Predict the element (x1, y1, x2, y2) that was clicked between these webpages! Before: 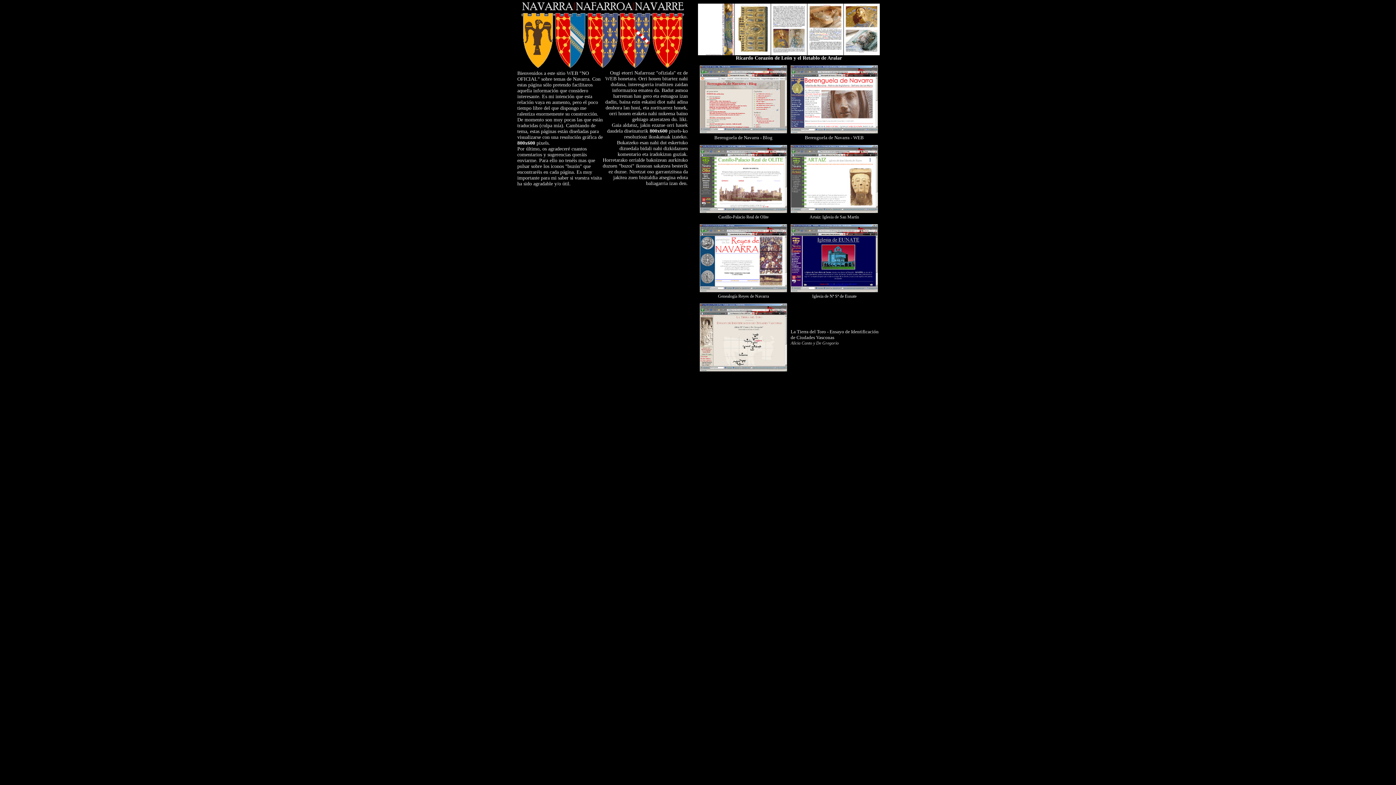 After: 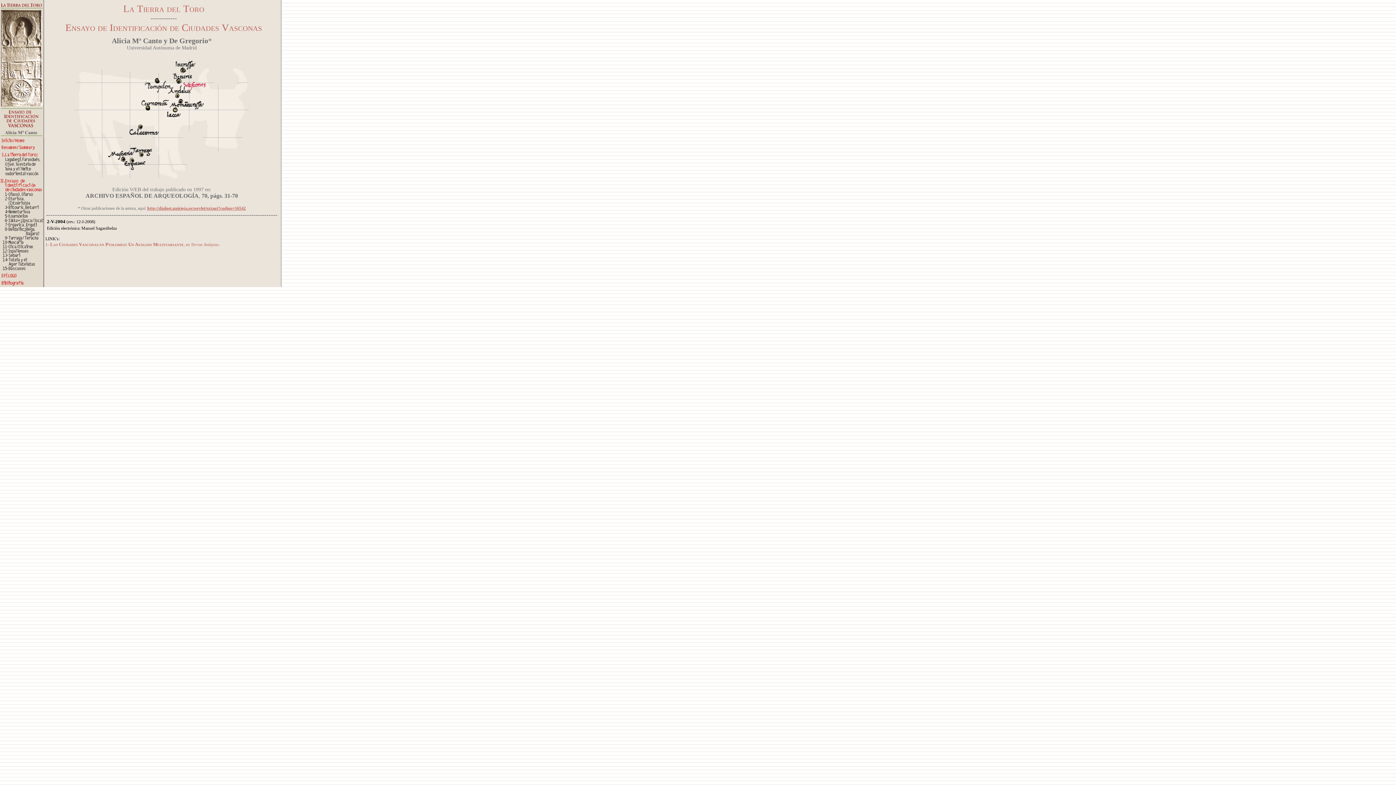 Action: bbox: (700, 366, 787, 372)